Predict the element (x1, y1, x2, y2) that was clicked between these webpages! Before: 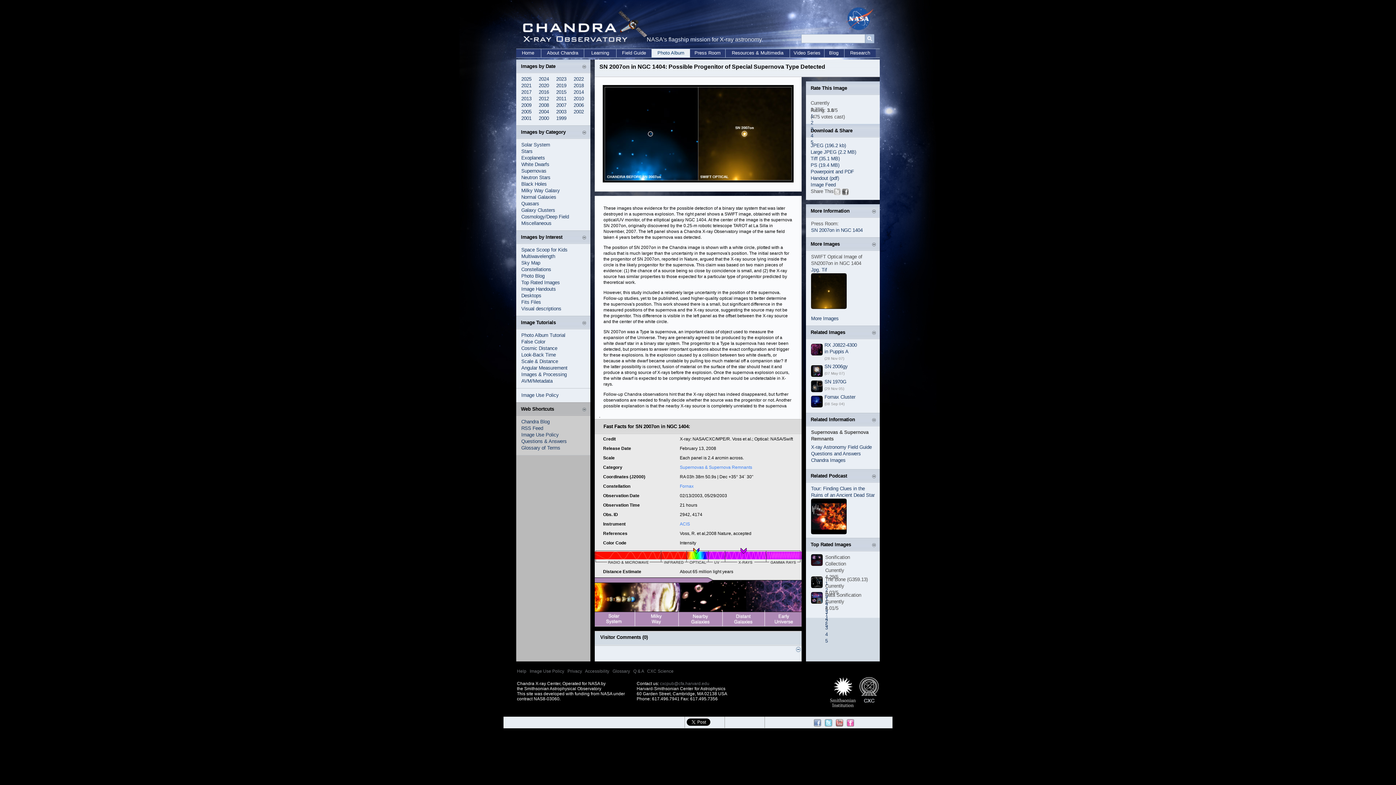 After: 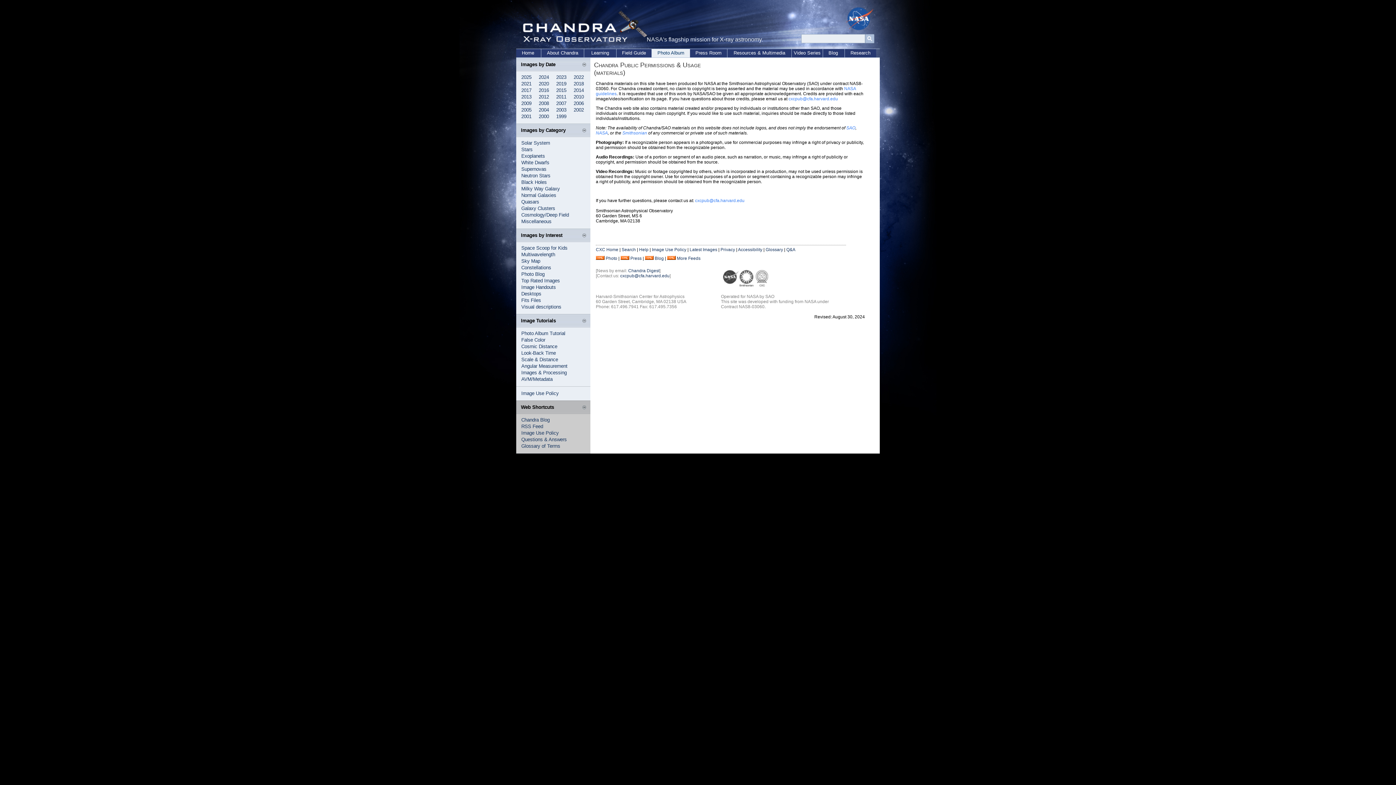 Action: bbox: (521, 392, 558, 398) label: Image Use Policy